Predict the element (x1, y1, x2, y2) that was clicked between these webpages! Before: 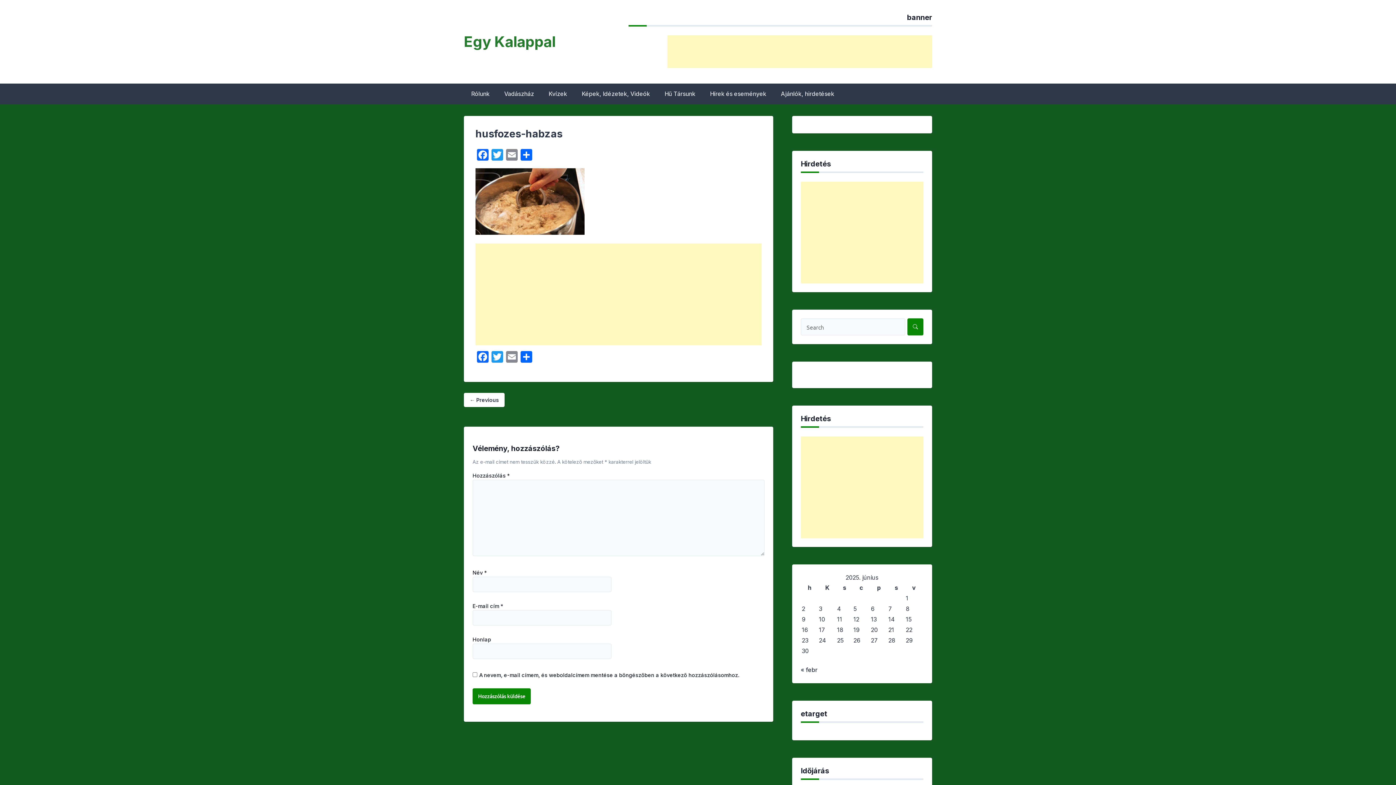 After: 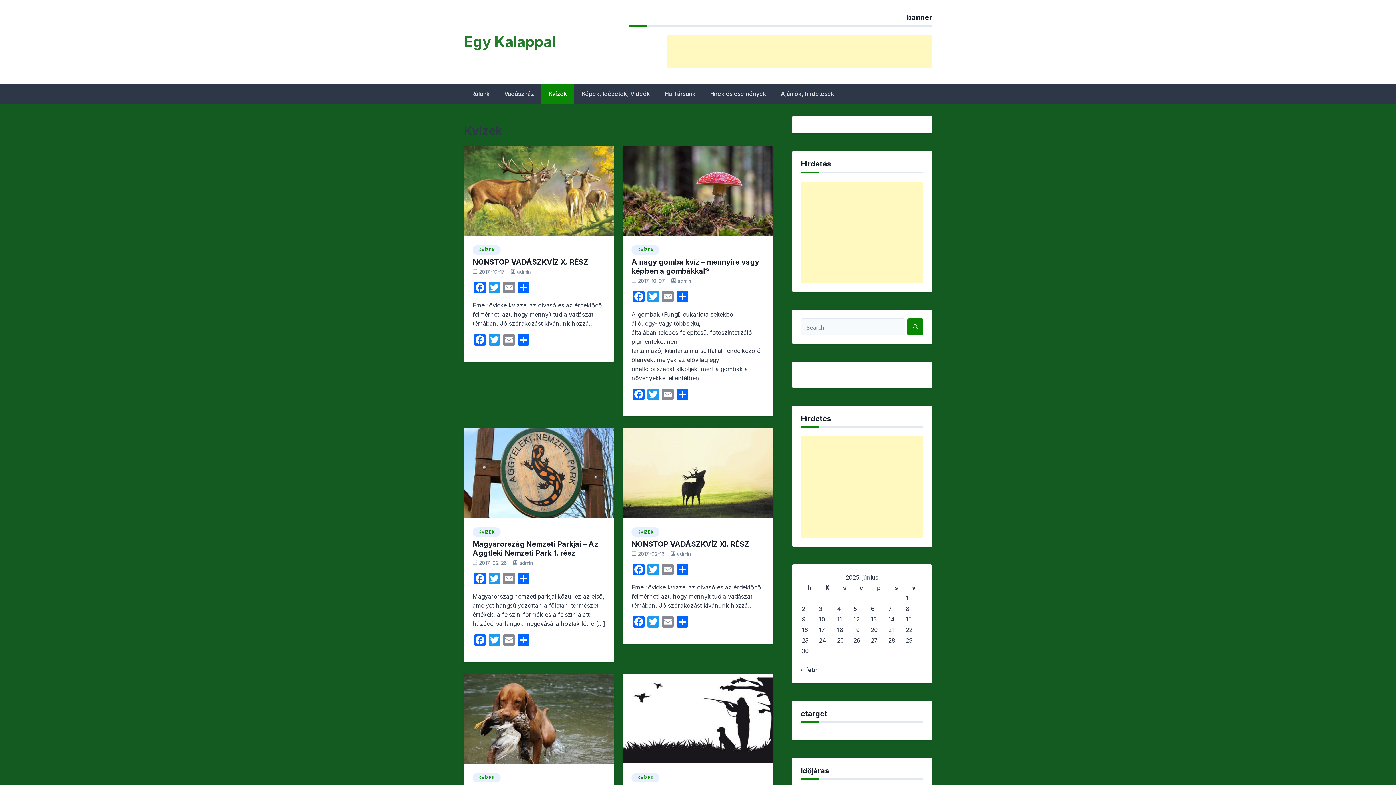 Action: label: Kvízek bbox: (541, 83, 574, 104)